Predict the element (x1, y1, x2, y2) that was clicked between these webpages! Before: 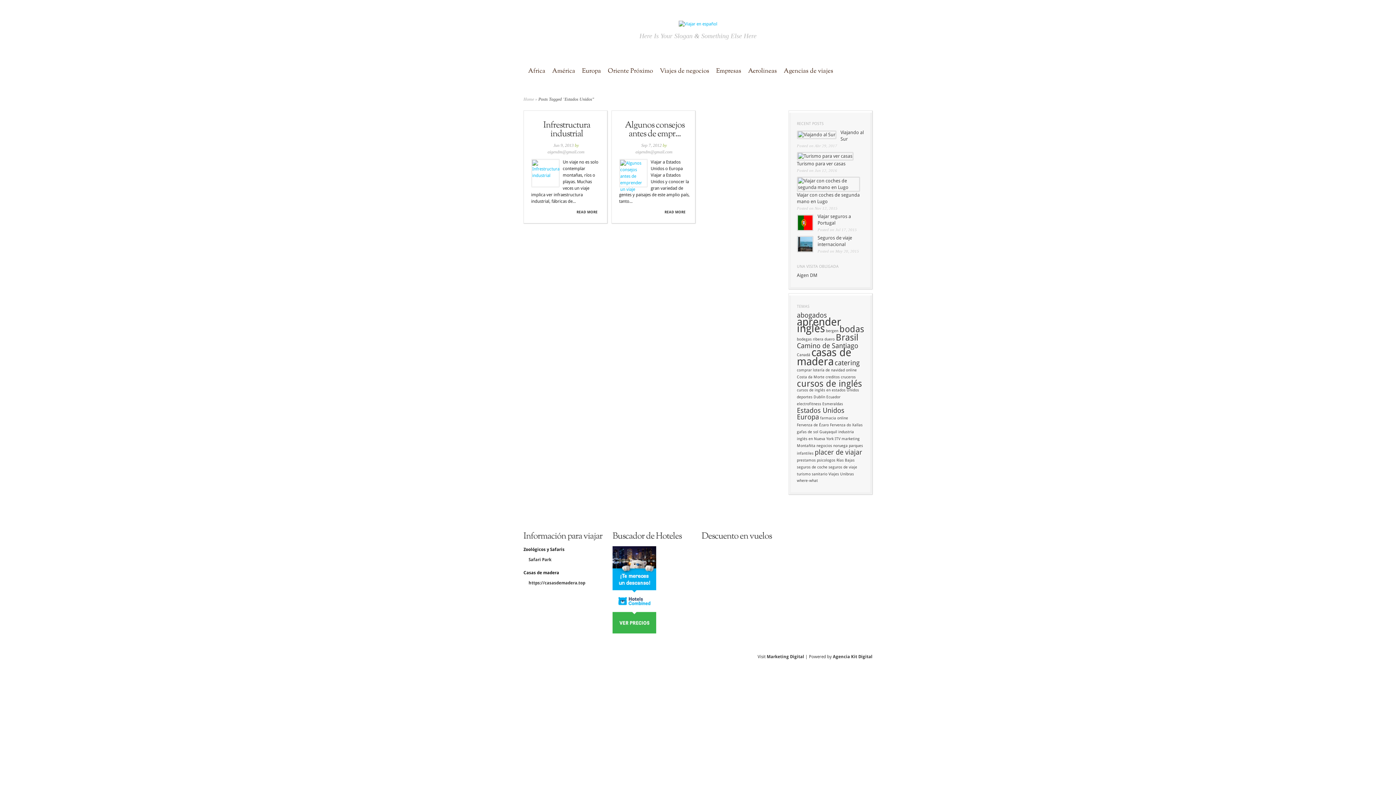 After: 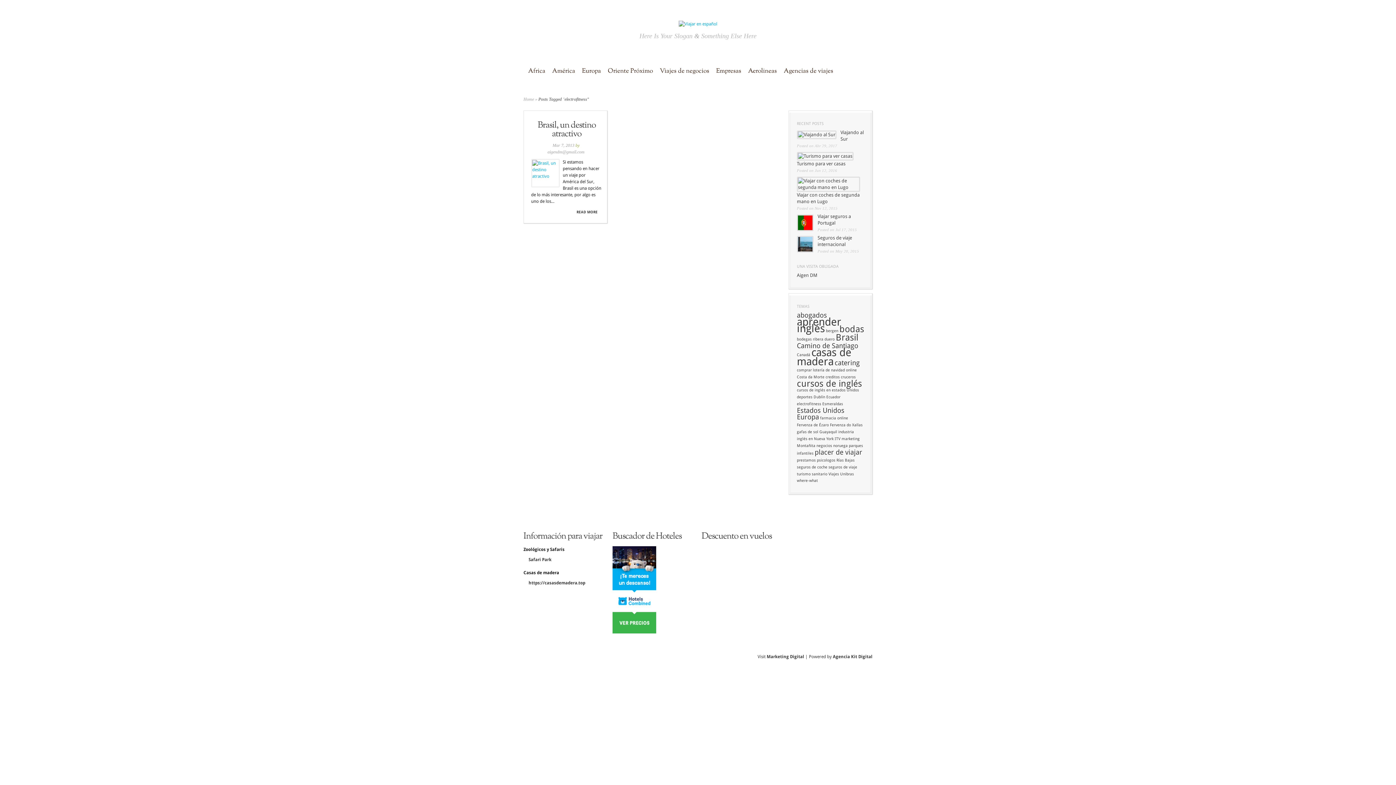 Action: bbox: (797, 401, 821, 406) label: electrofitness (1 elemento)